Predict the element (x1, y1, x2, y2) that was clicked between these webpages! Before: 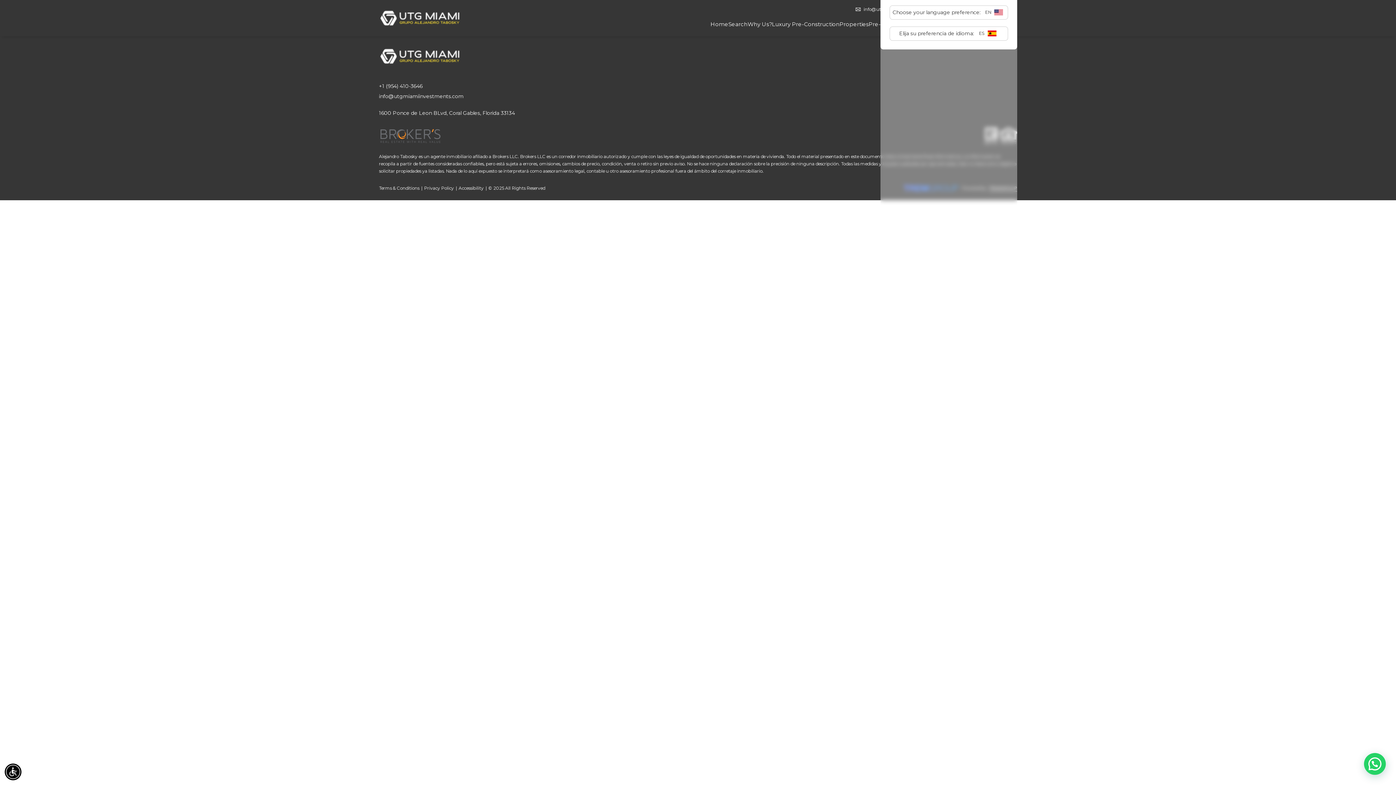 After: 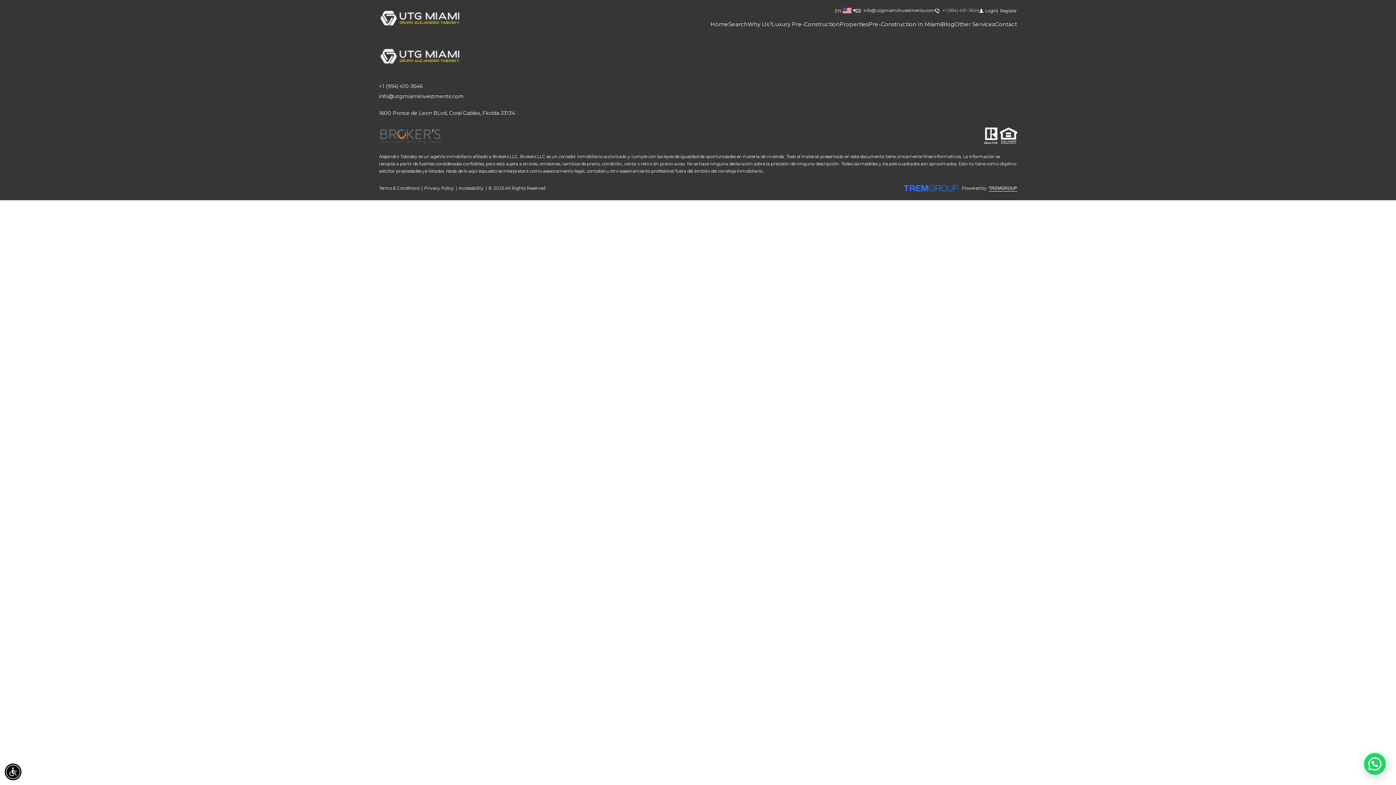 Action: label: EN bbox: (889, 5, 1008, 19)